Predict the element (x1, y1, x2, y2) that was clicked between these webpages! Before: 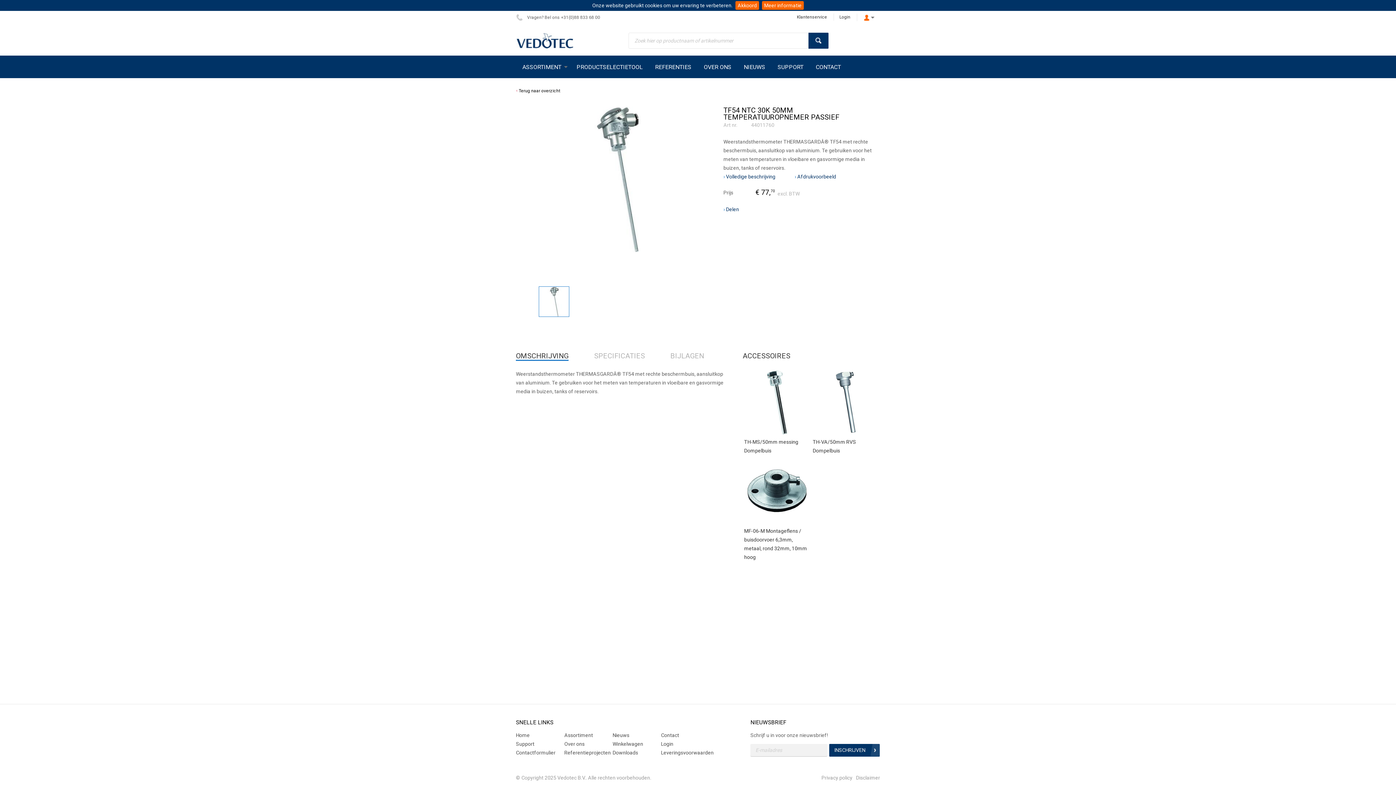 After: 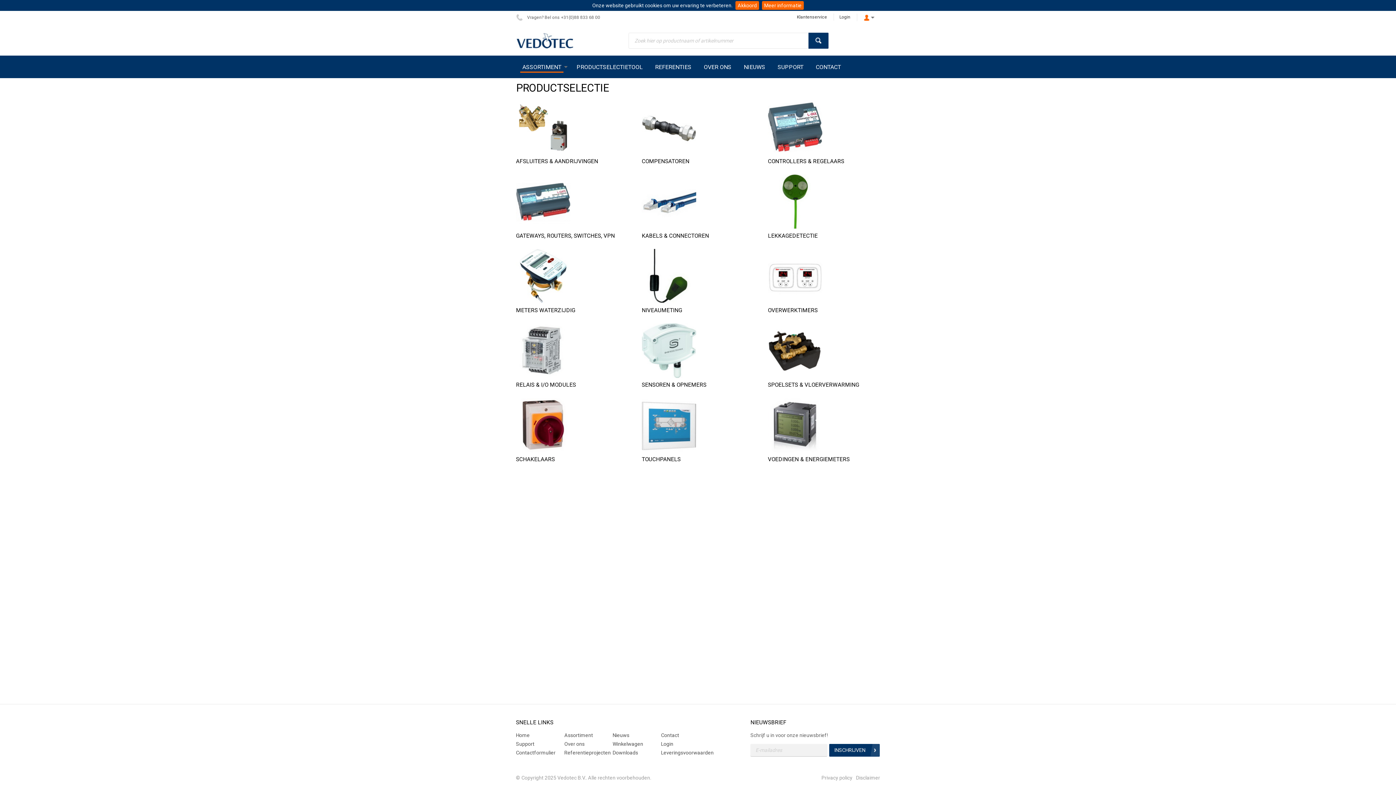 Action: bbox: (570, 55, 649, 78) label: PRODUCTSELECTIETOOL